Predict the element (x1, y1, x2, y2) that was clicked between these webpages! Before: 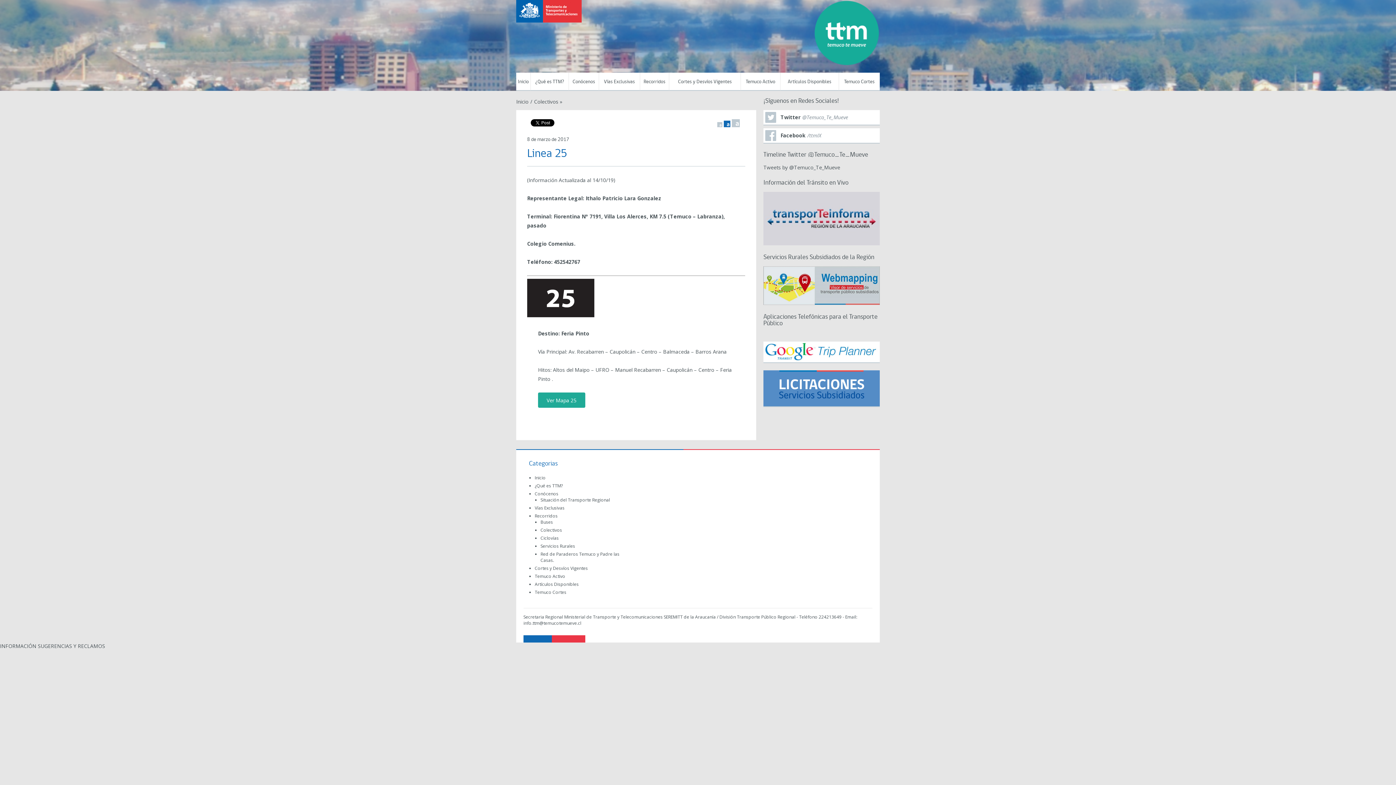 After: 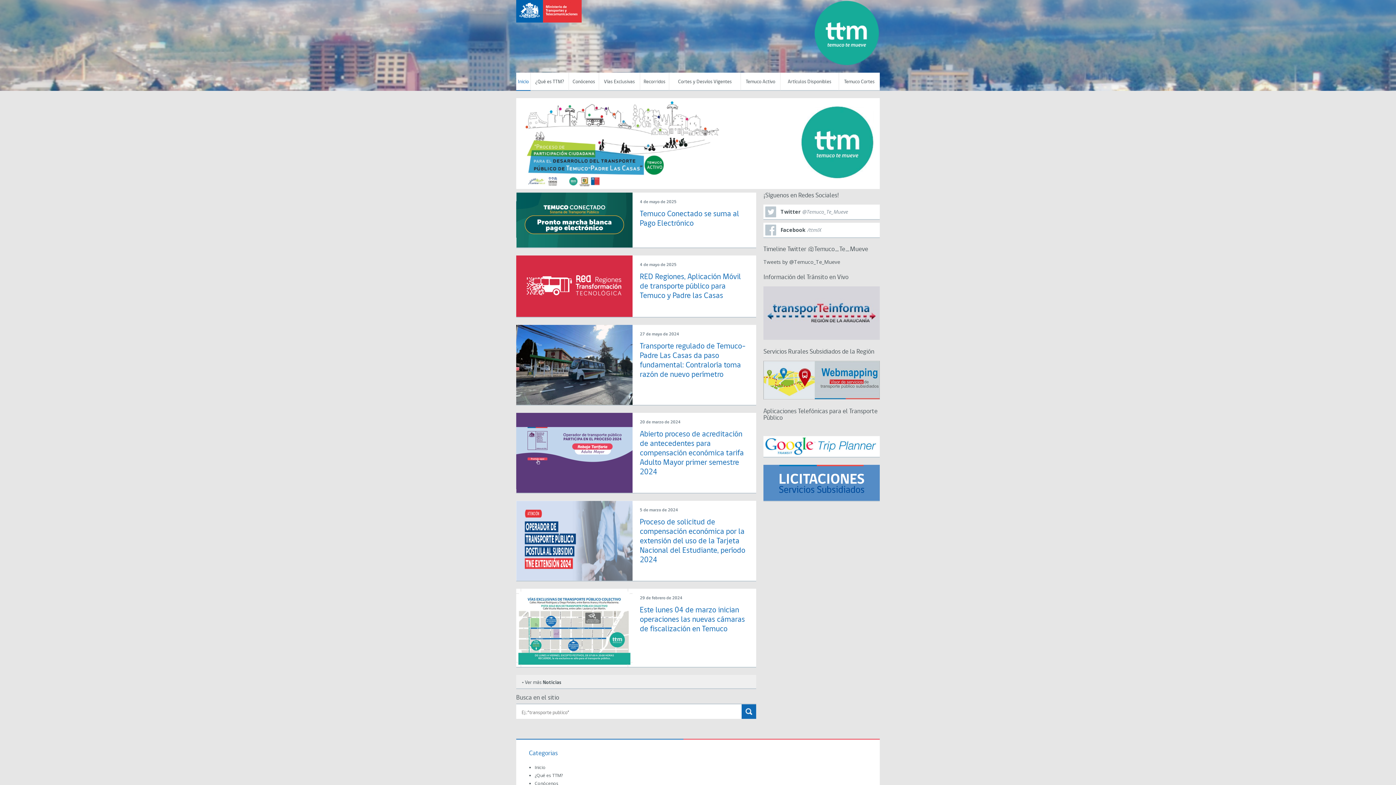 Action: bbox: (516, 0, 581, 22)